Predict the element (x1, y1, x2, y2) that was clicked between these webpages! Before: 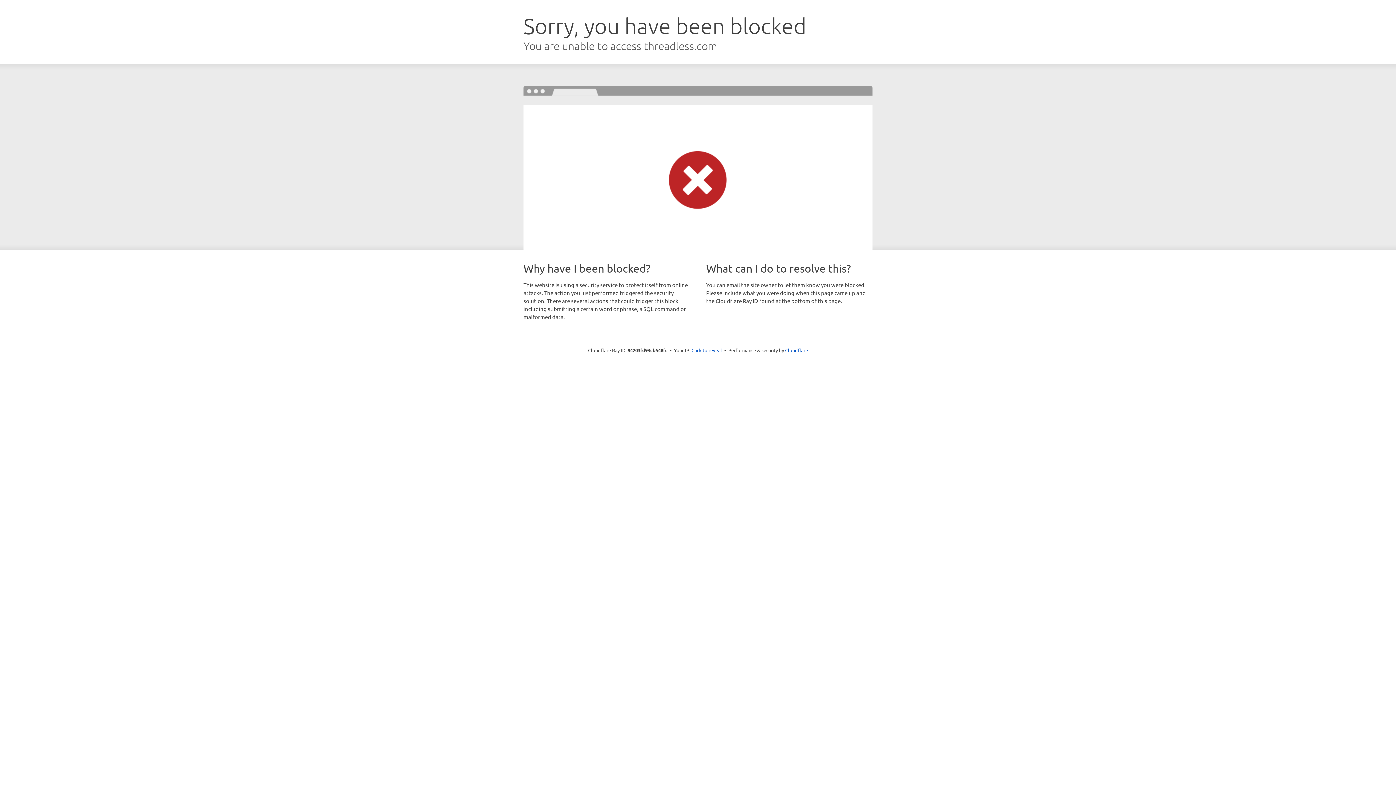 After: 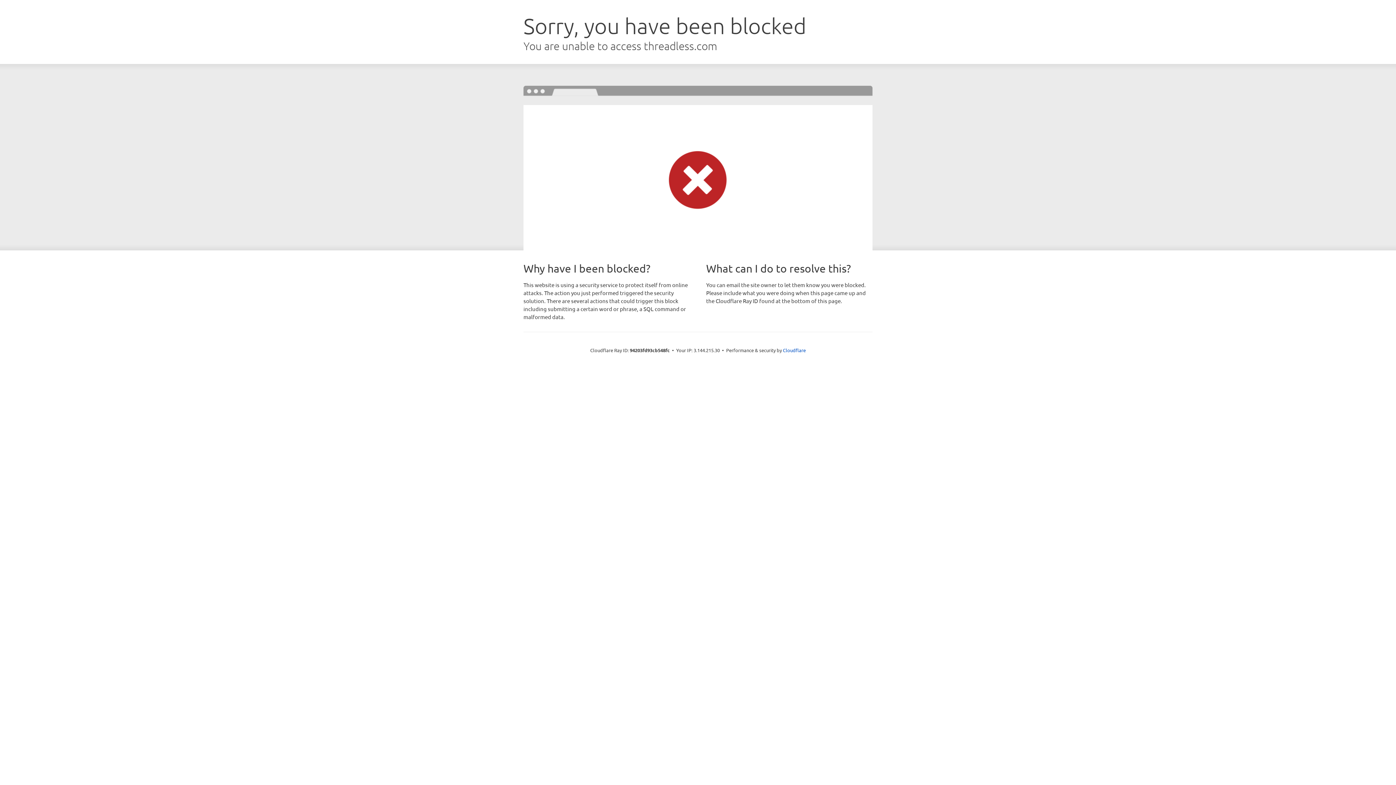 Action: bbox: (691, 346, 722, 353) label: Click to reveal